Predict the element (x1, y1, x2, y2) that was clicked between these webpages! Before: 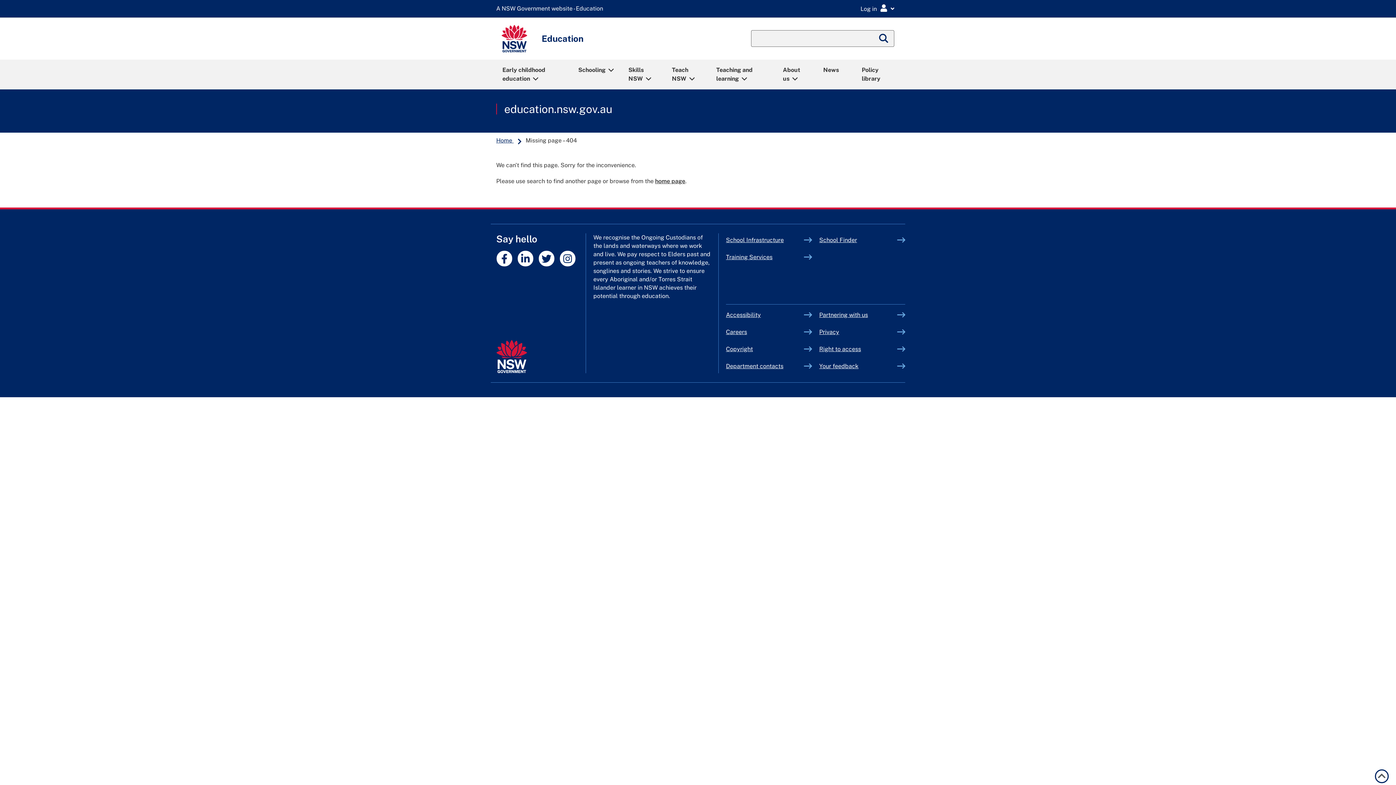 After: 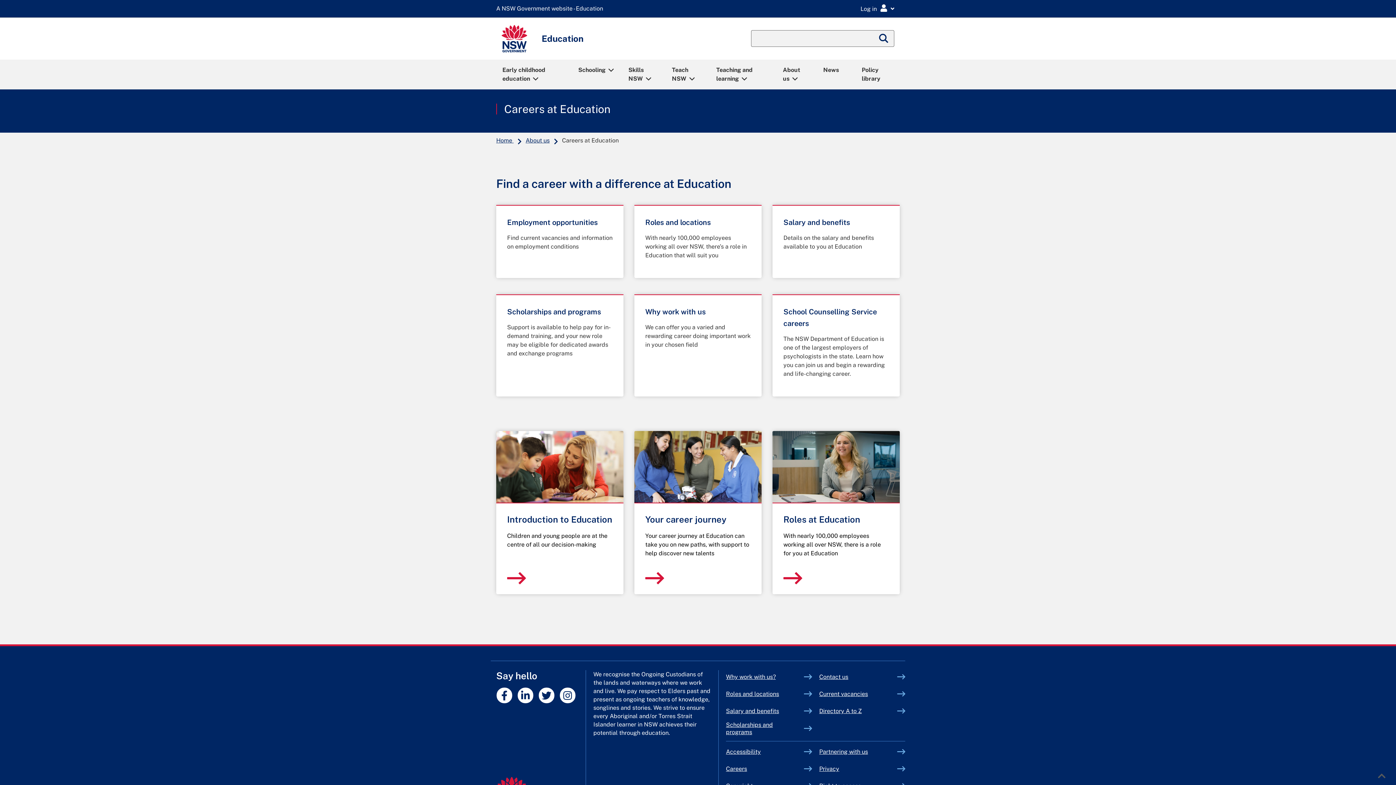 Action: bbox: (726, 328, 804, 335) label: Careers